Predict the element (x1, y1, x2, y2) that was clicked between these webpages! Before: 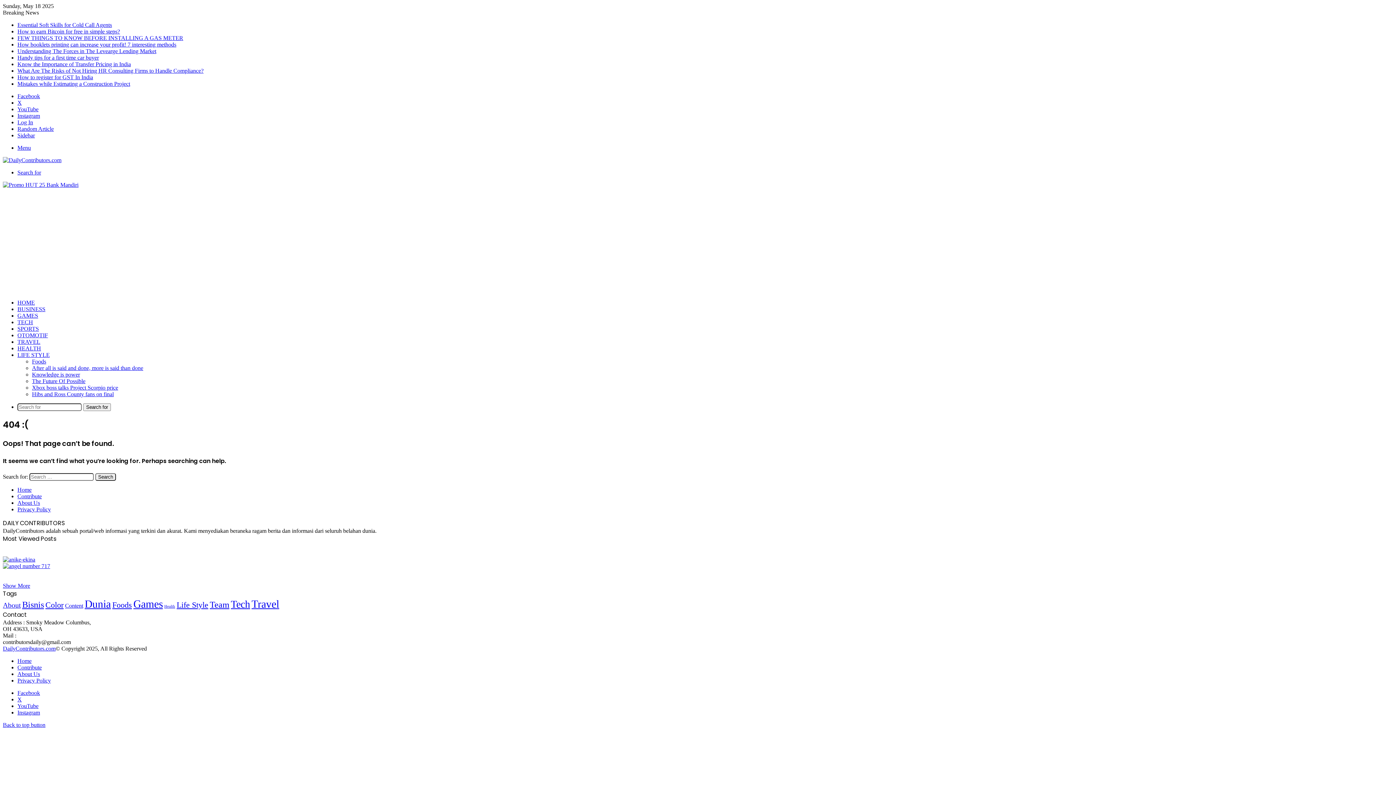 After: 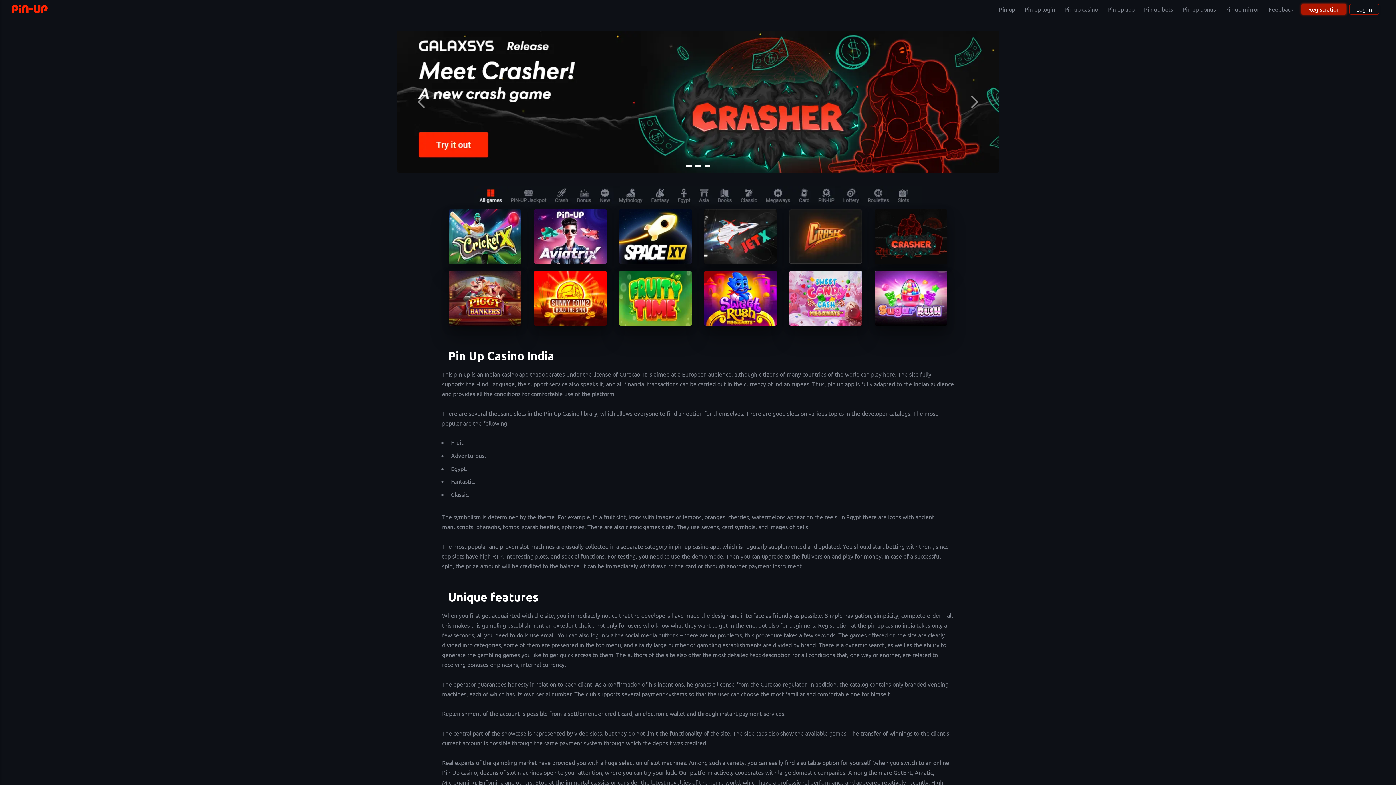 Action: label: pin up india bbox: (26, 2, 28, 3)